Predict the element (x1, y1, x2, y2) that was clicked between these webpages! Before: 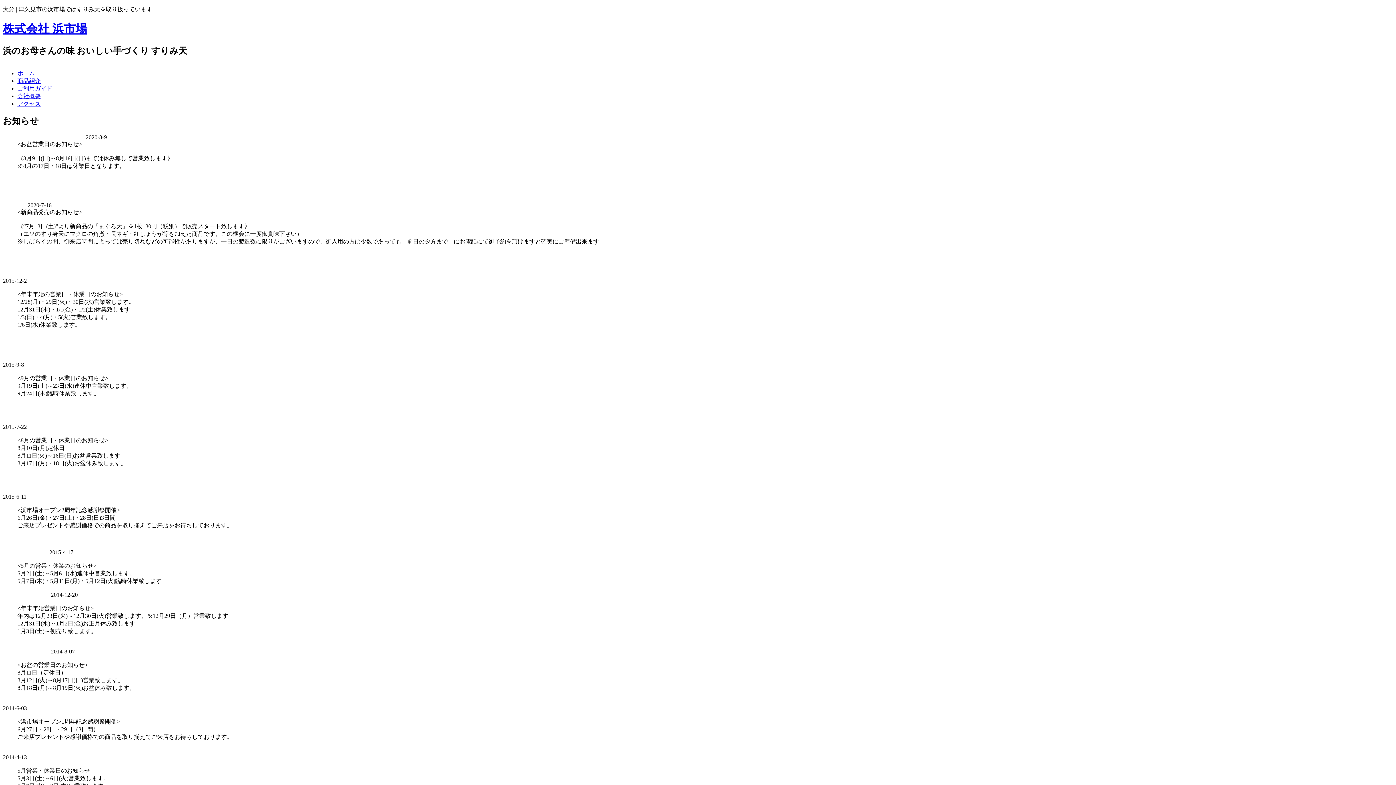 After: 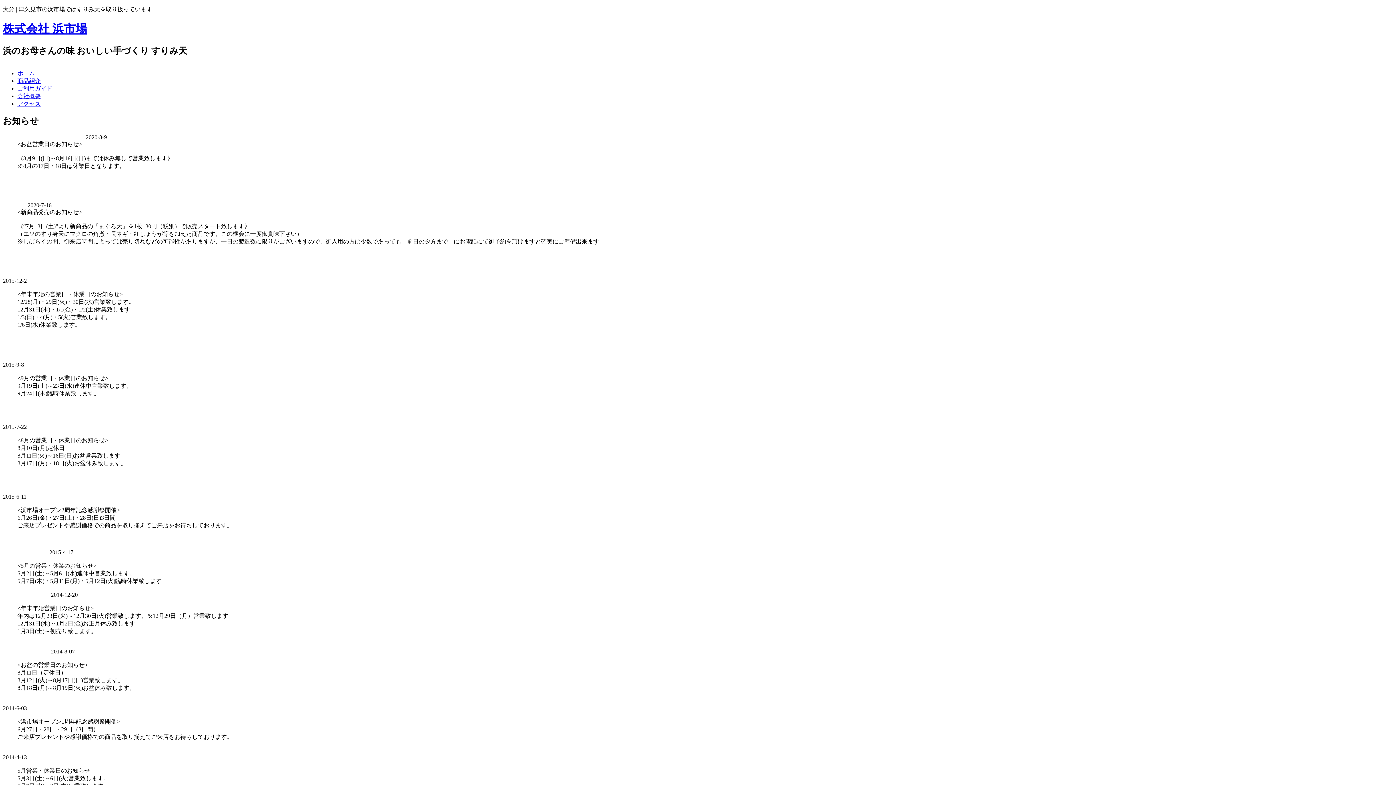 Action: bbox: (2, 22, 87, 35) label: 株式会社 浜市場